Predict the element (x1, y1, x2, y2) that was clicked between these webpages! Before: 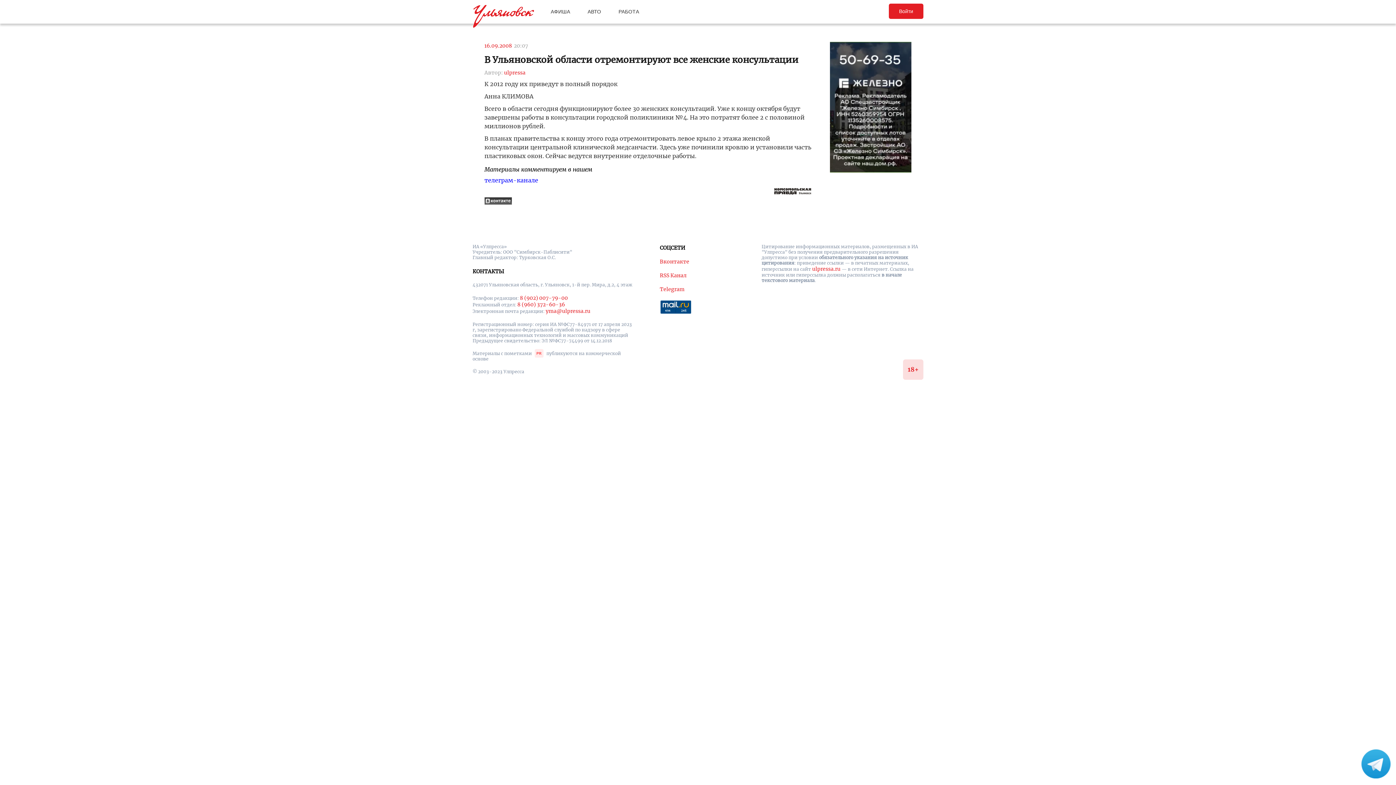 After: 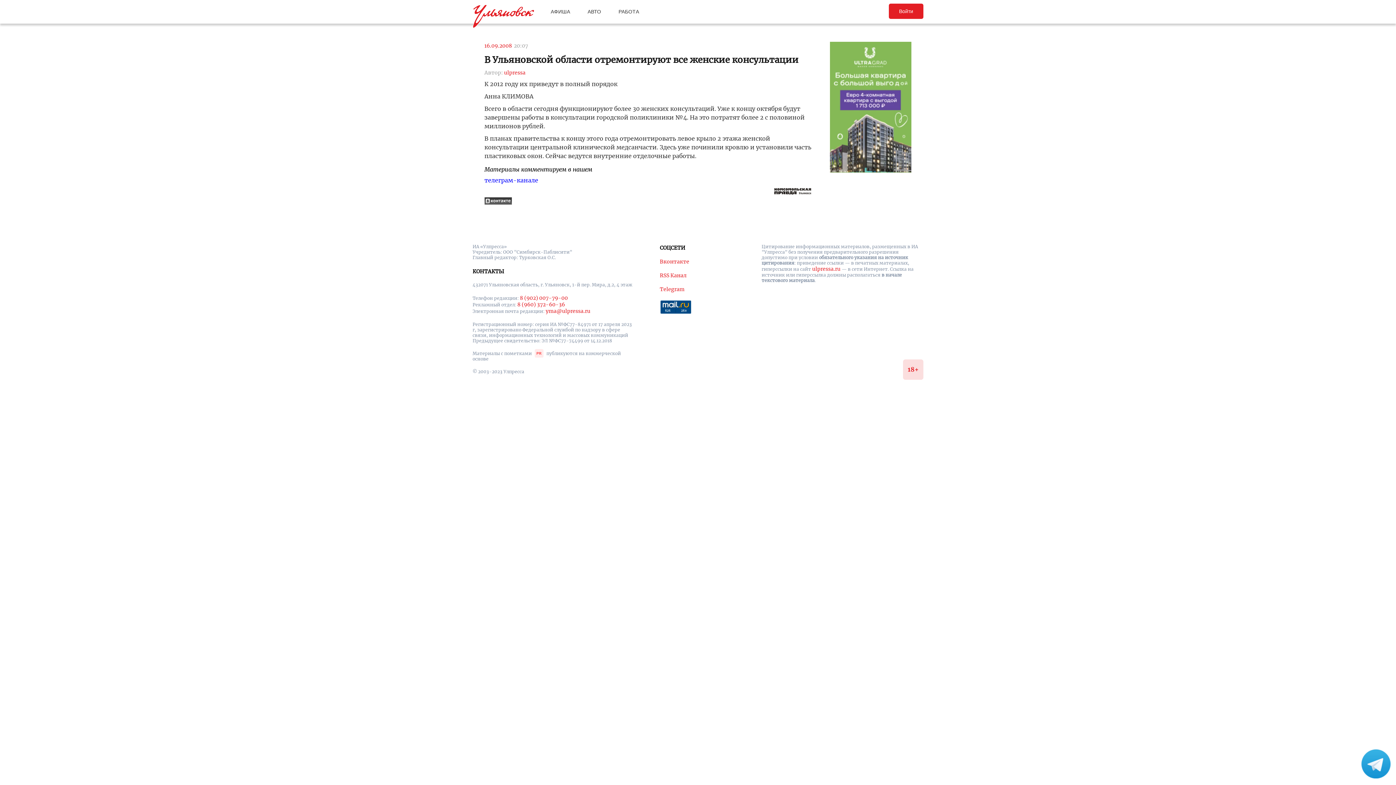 Action: bbox: (484, 54, 798, 65) label: В Ульяновской области отремонтируют все женские консультации